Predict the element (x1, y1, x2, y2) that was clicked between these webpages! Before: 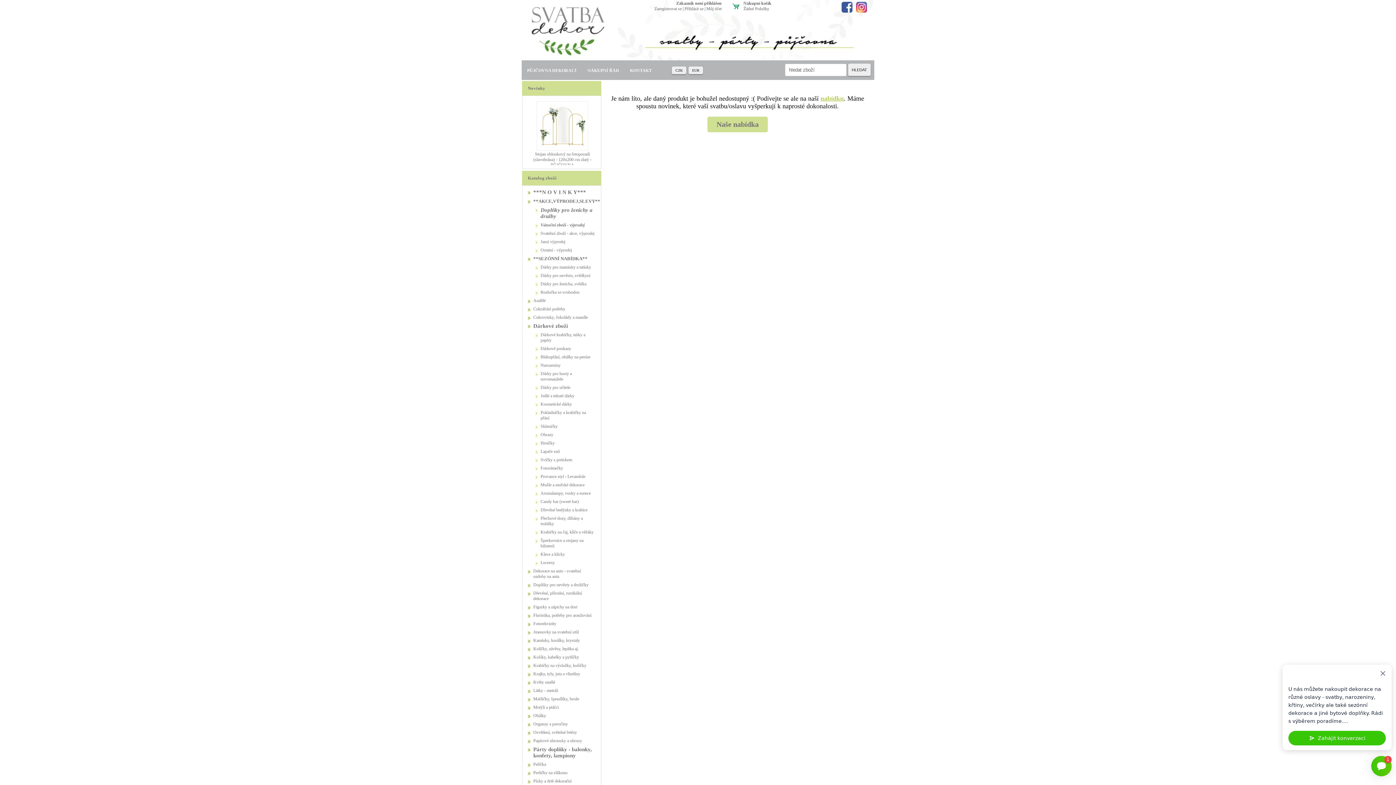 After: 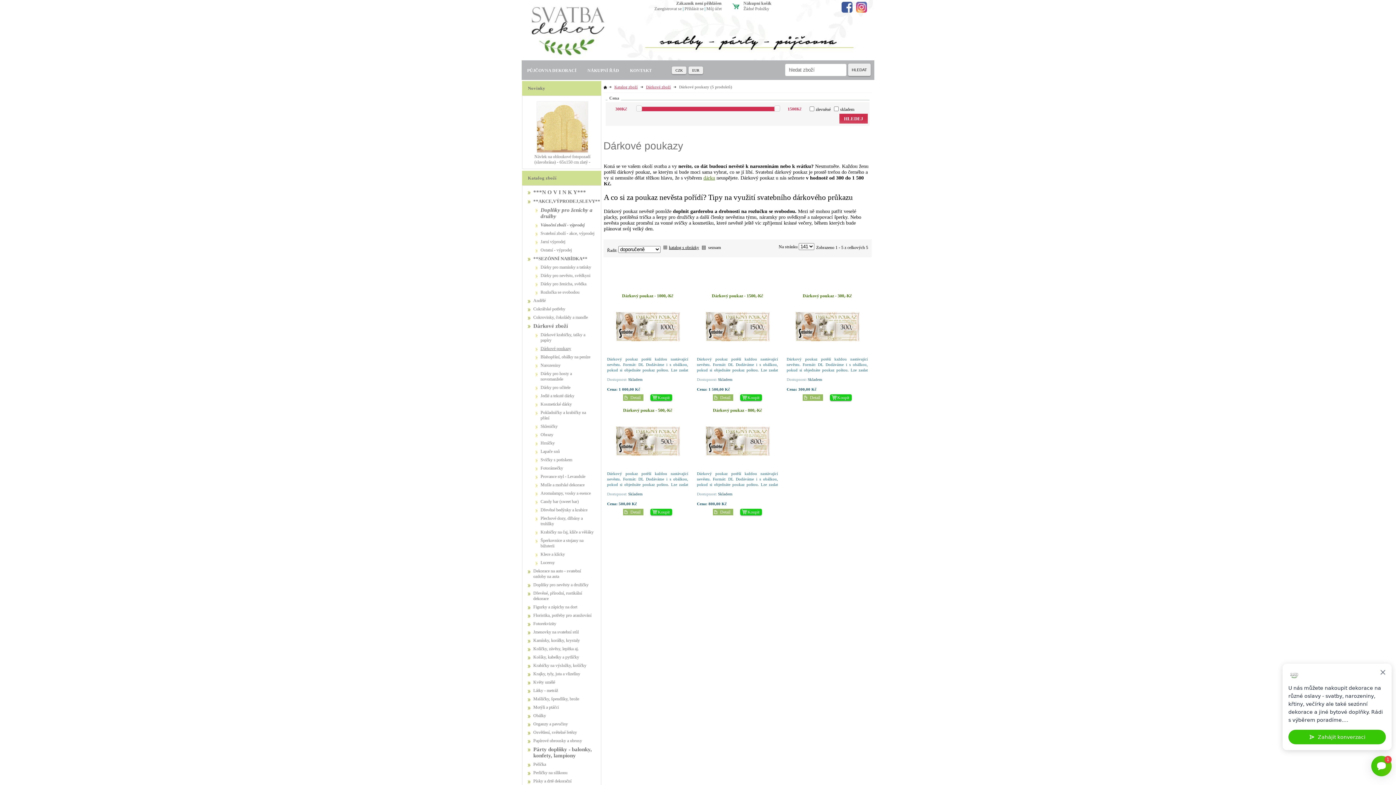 Action: label: Dárkové poukazy bbox: (533, 346, 597, 351)